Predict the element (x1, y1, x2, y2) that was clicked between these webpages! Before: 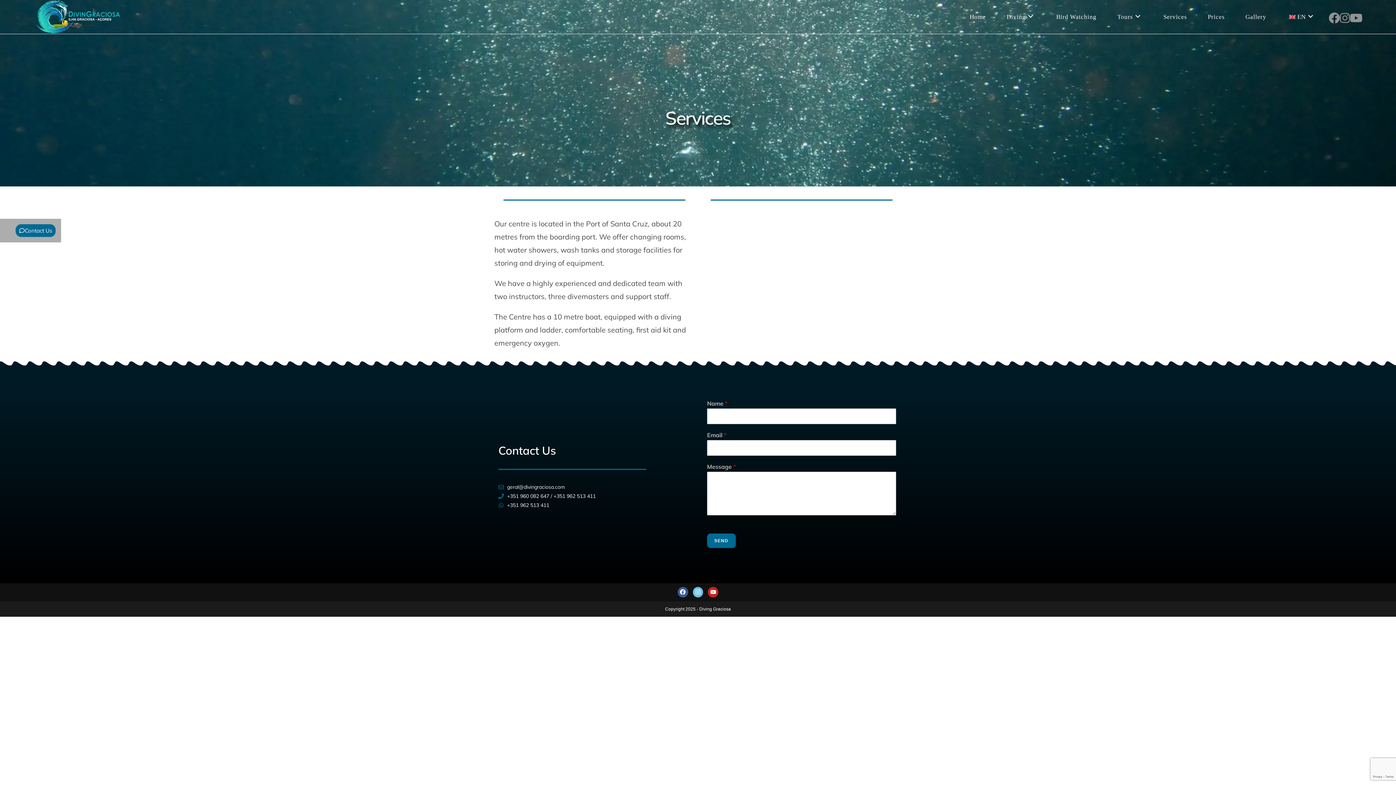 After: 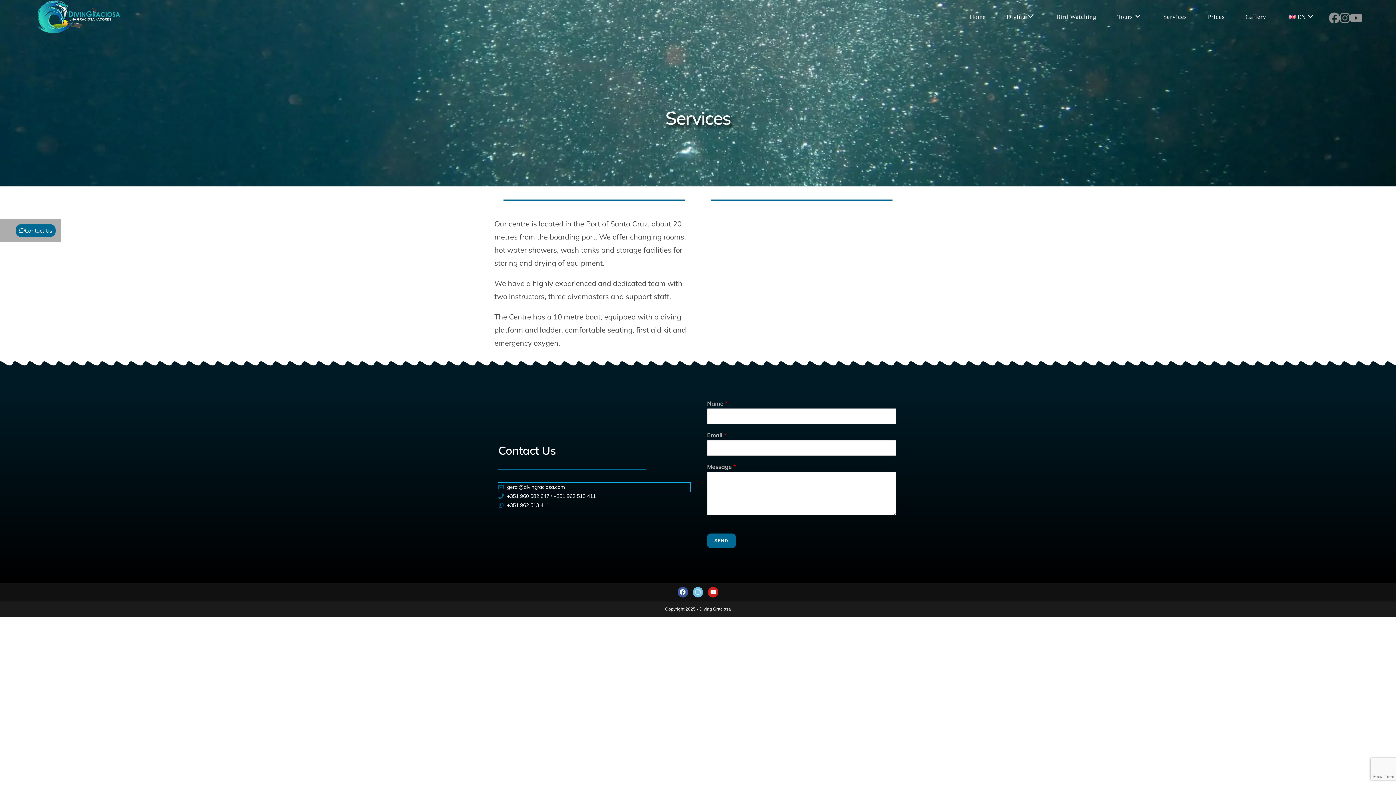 Action: label: geral@divingraciosa.com bbox: (498, 482, 690, 492)